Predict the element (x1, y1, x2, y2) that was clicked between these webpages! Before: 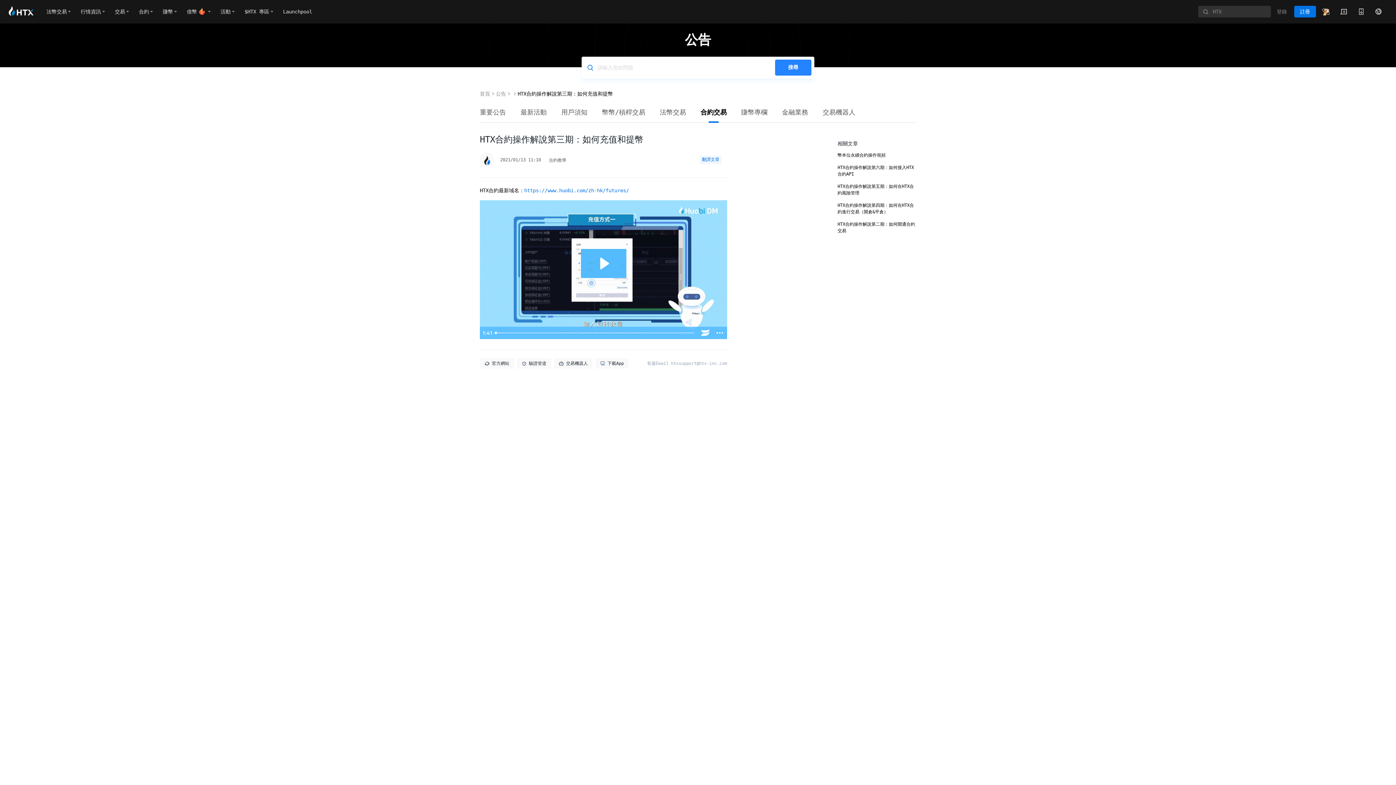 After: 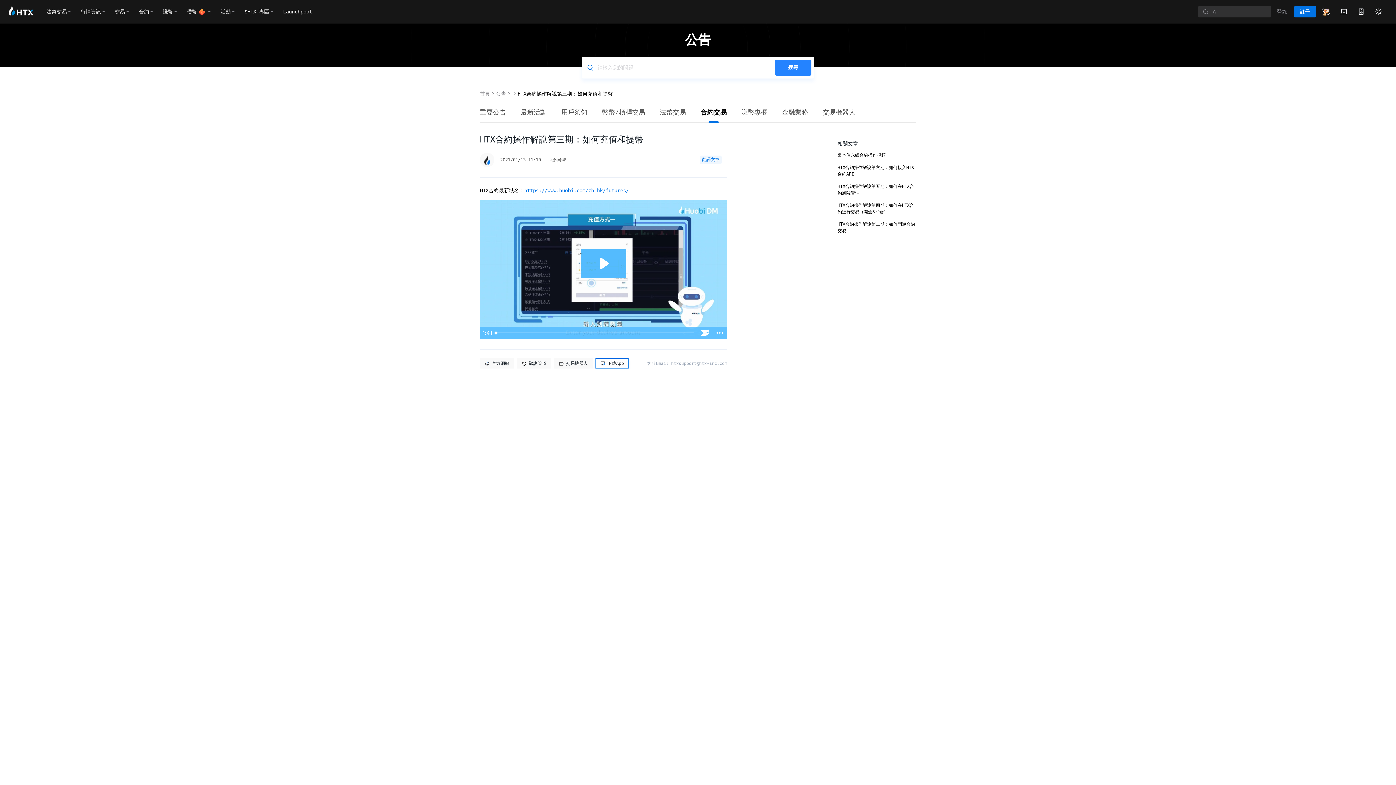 Action: bbox: (595, 358, 628, 368) label: 下載App